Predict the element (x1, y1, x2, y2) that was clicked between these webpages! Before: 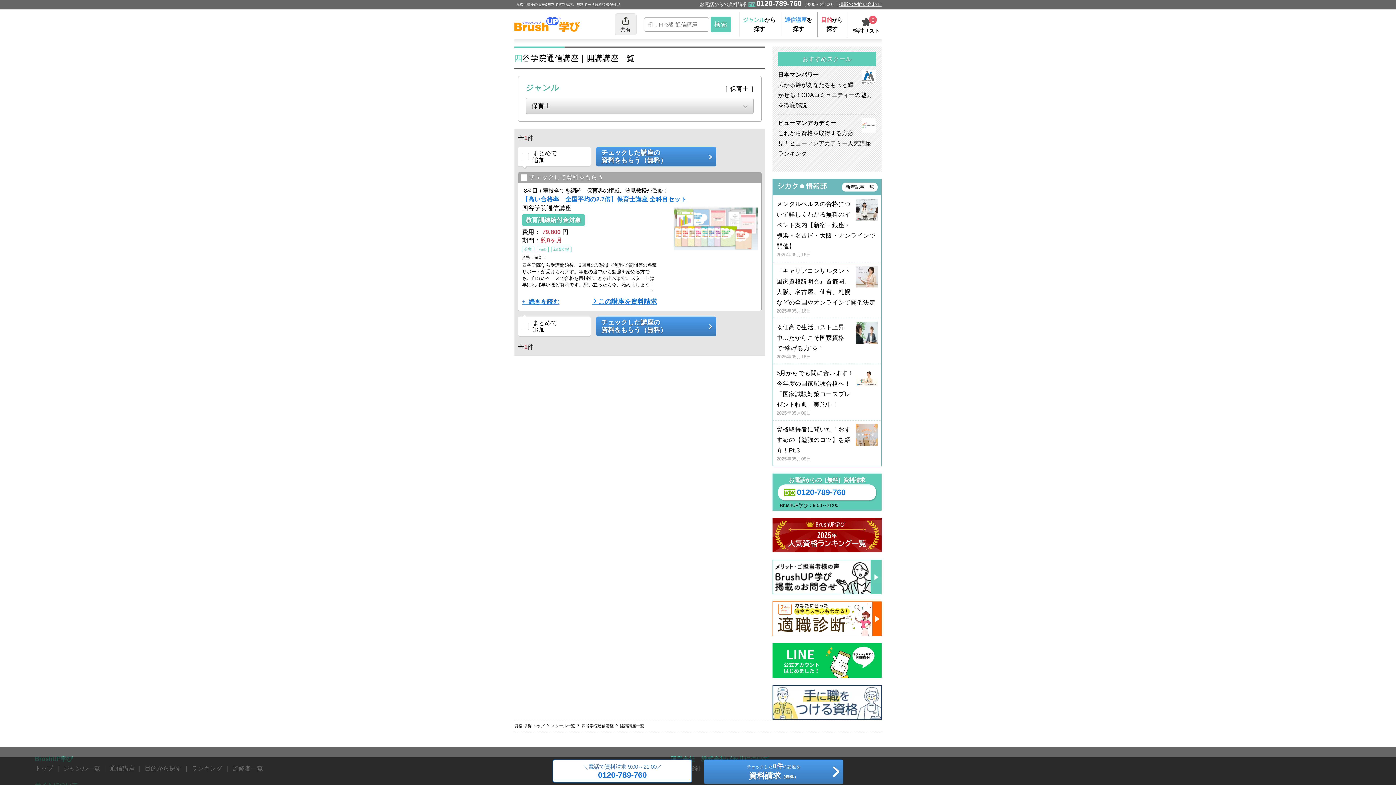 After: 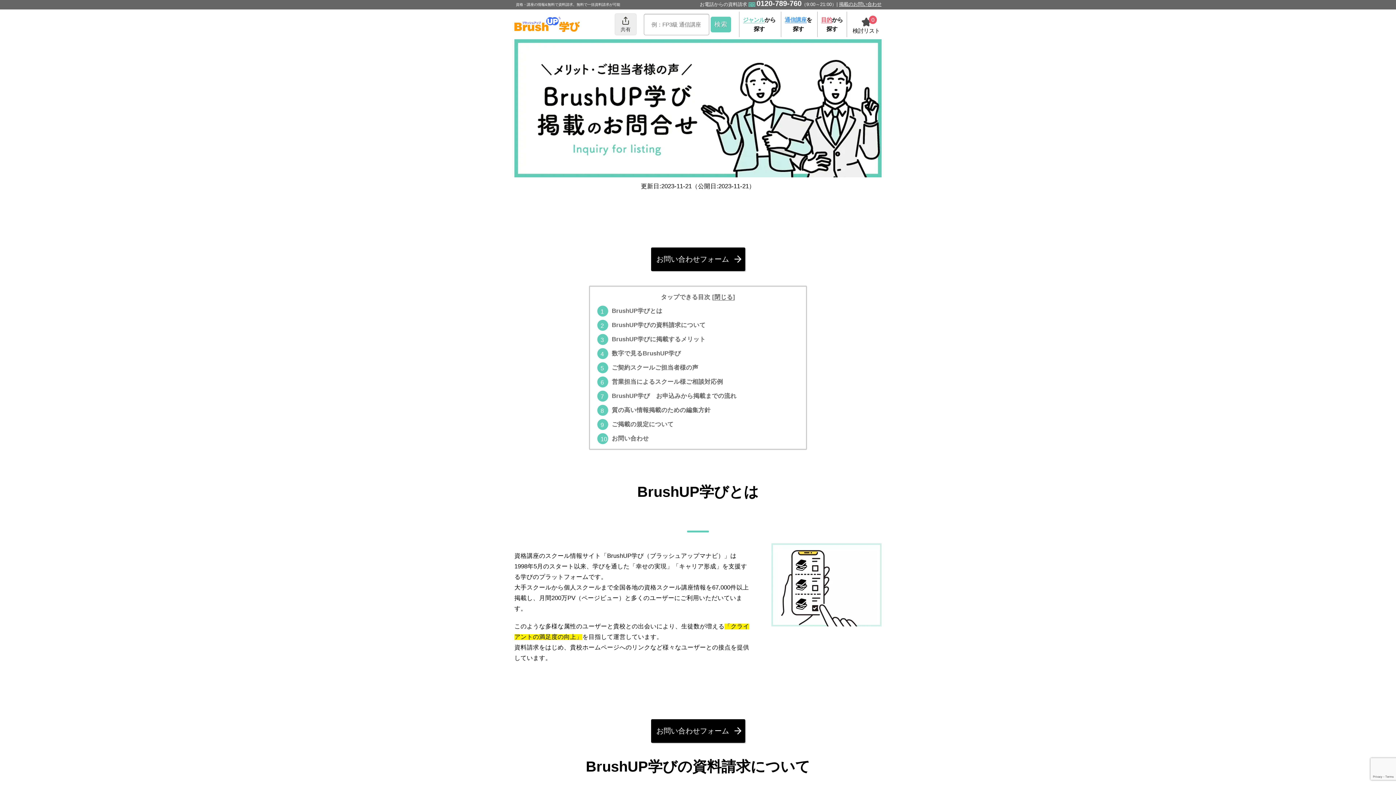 Action: bbox: (836, 1, 881, 7) label: 掲載のお問い合わせ